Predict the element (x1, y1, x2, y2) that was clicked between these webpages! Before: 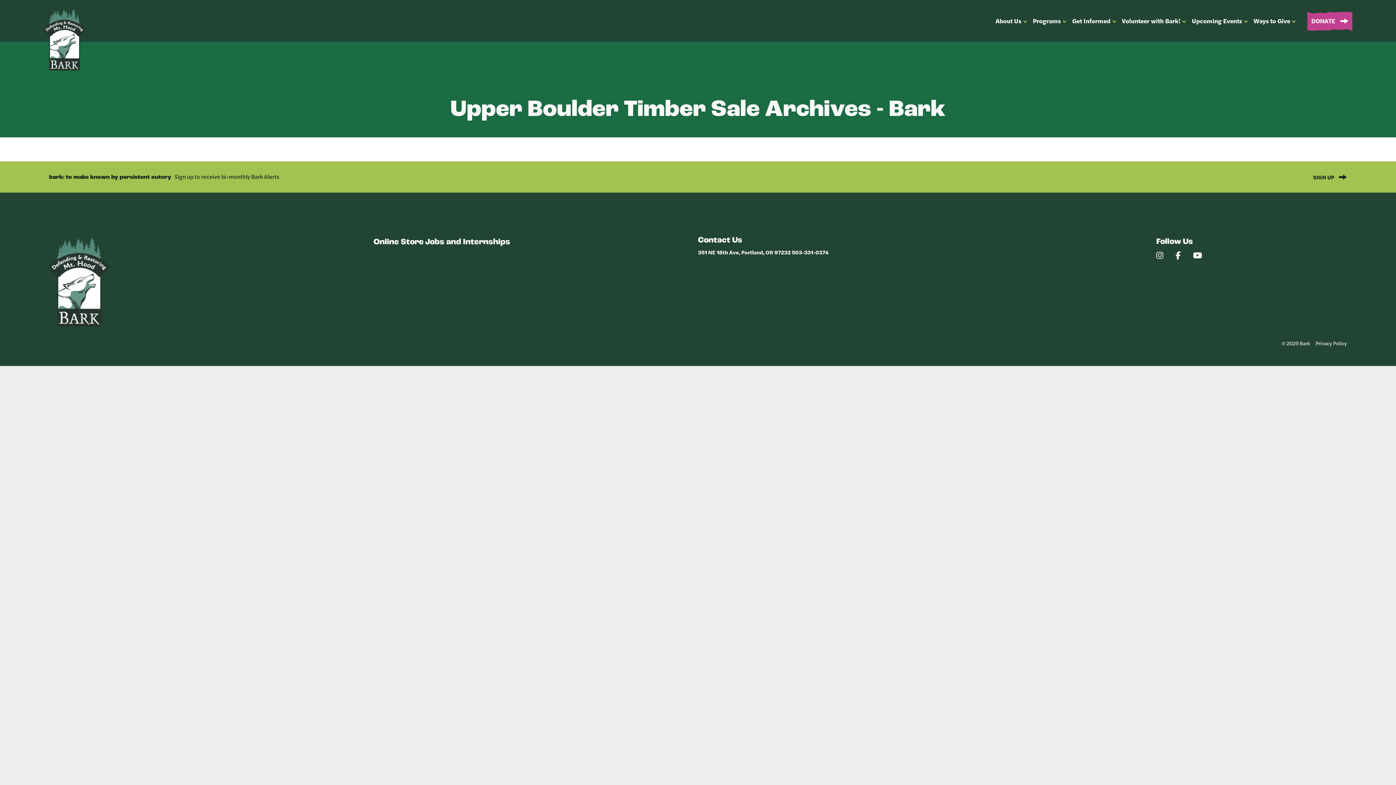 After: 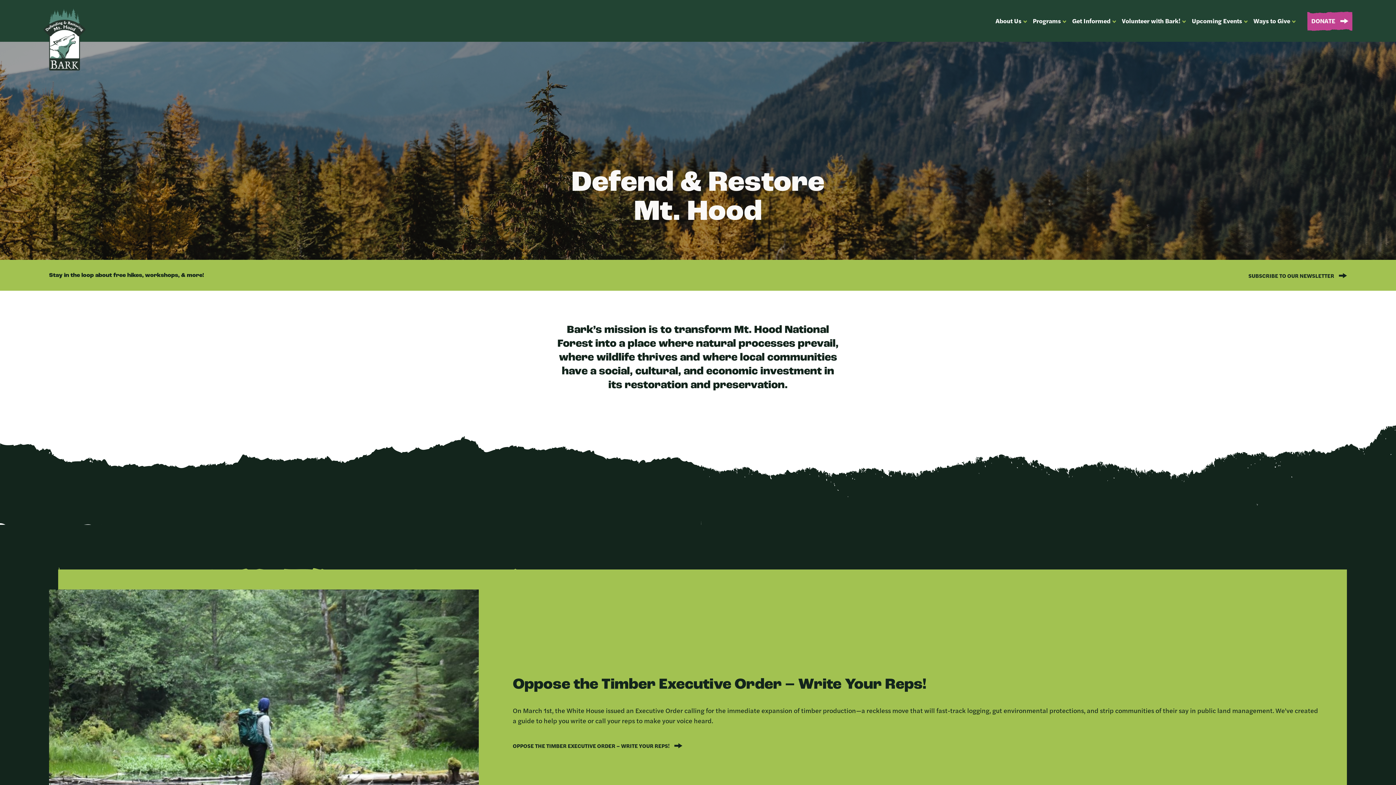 Action: bbox: (49, 321, 109, 327) label: Bark